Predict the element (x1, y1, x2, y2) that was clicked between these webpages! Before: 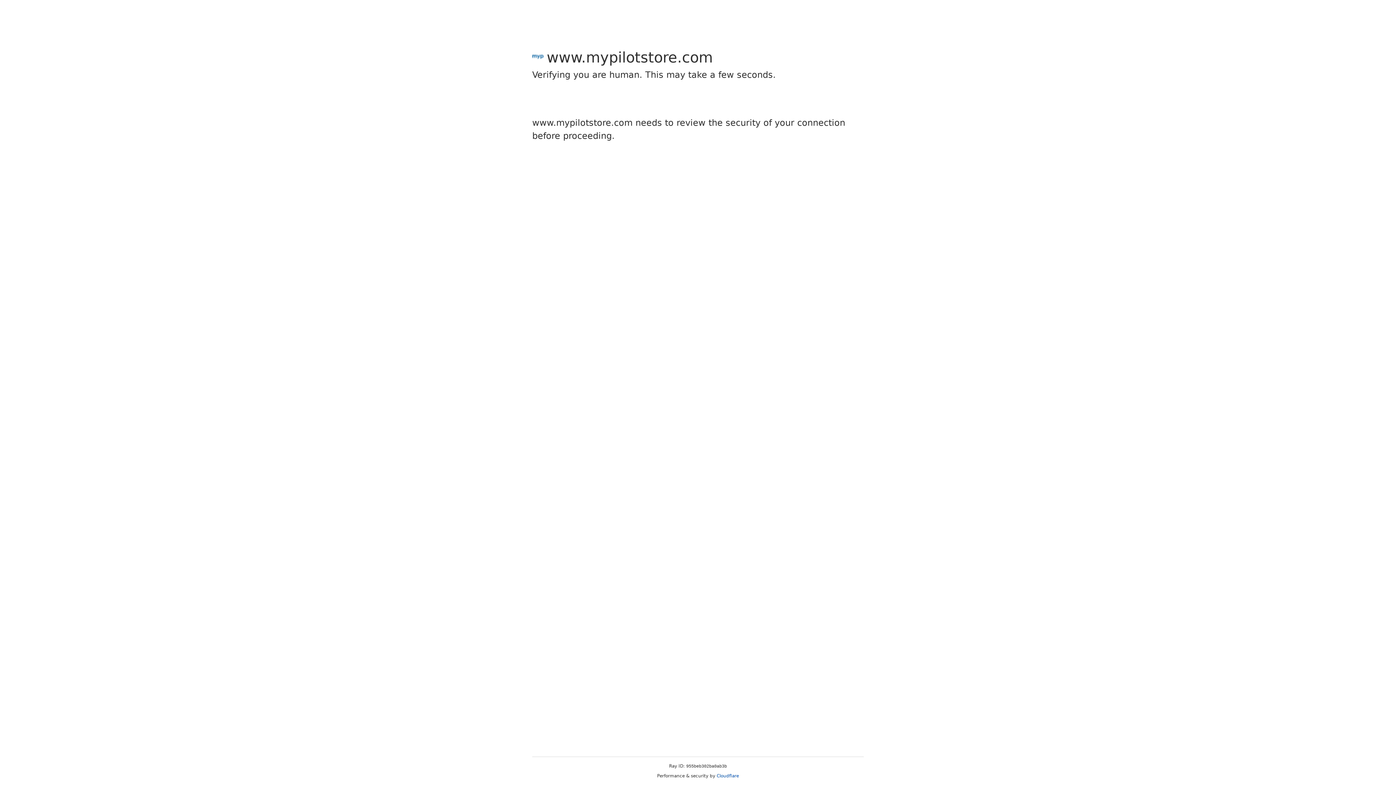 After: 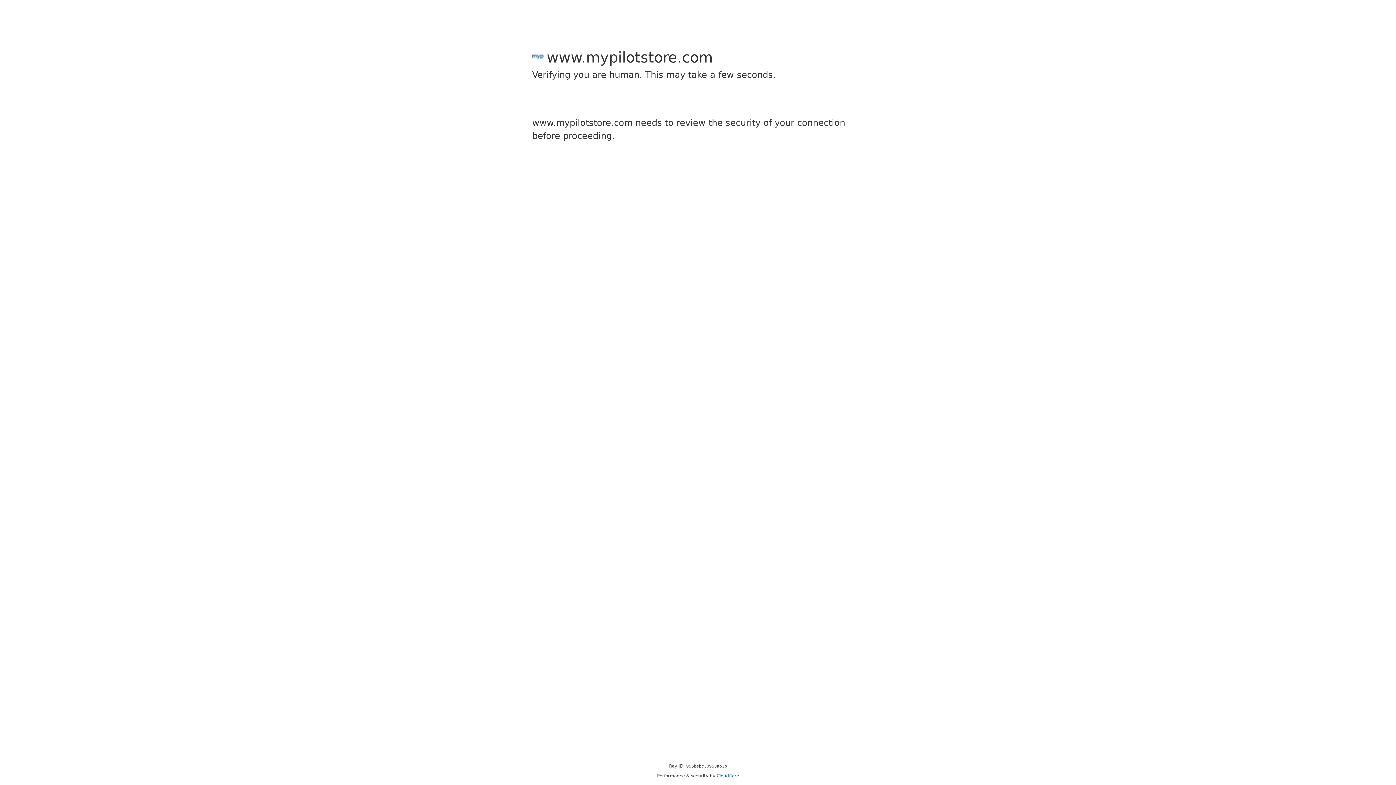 Action: label: Cloudflare bbox: (716, 773, 739, 778)